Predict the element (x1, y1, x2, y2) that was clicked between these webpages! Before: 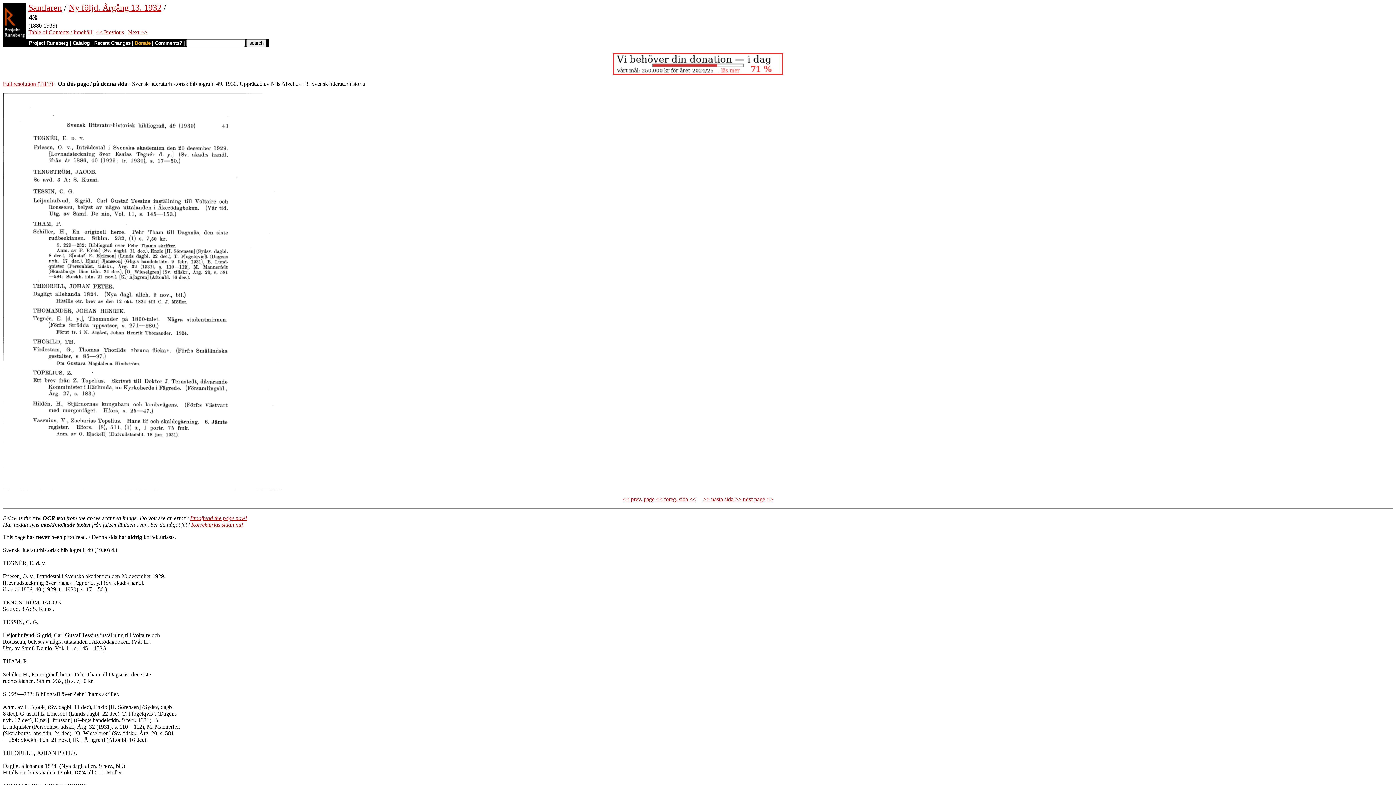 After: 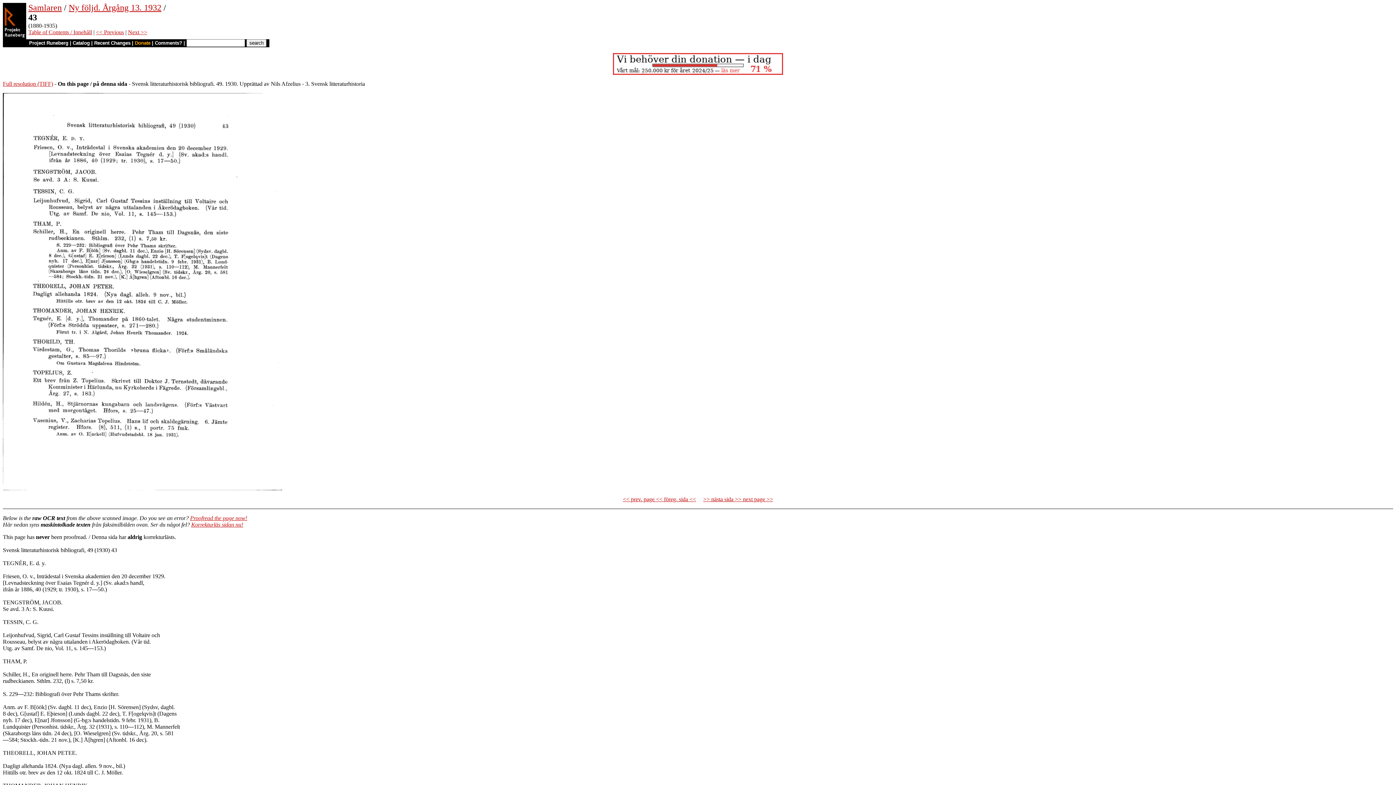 Action: label: Full resolution (TIFF) bbox: (2, 80, 53, 86)